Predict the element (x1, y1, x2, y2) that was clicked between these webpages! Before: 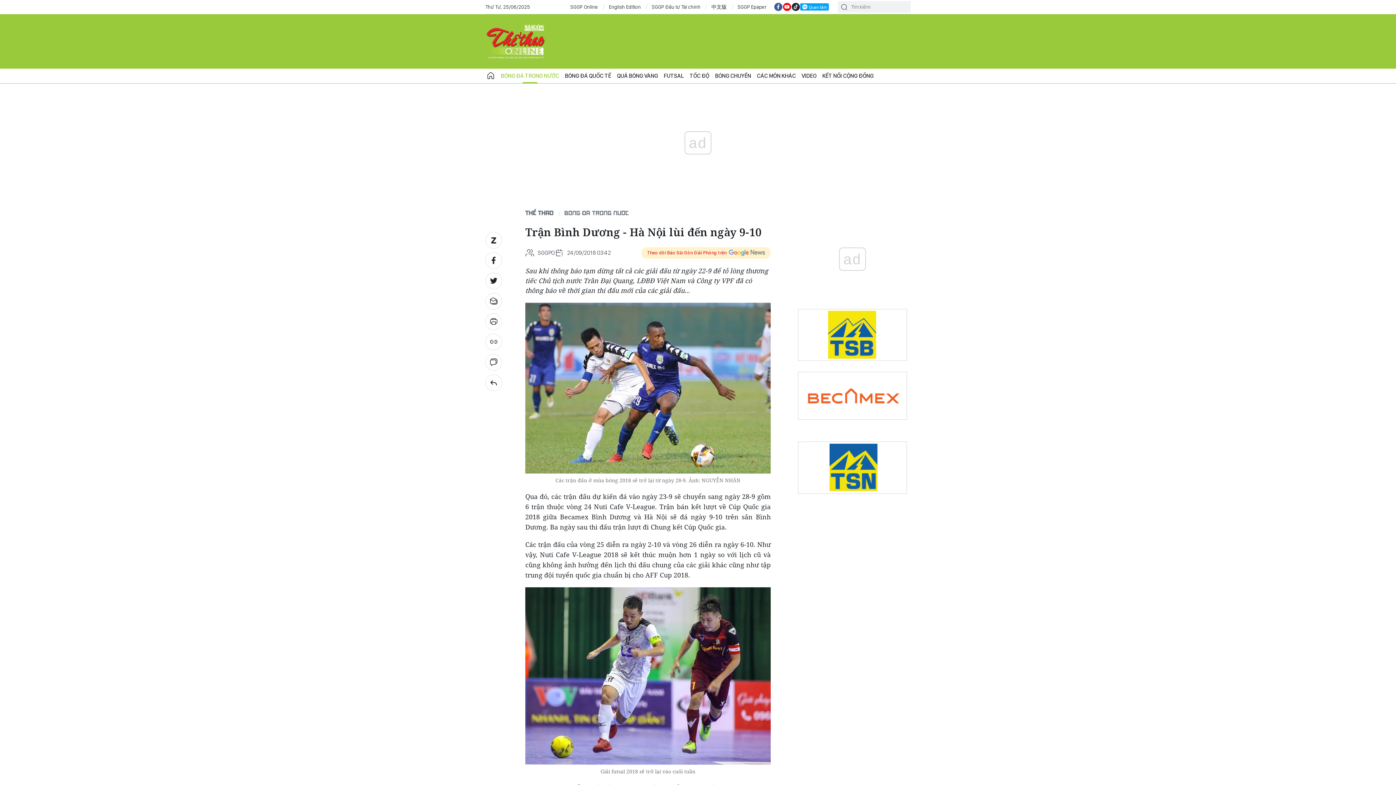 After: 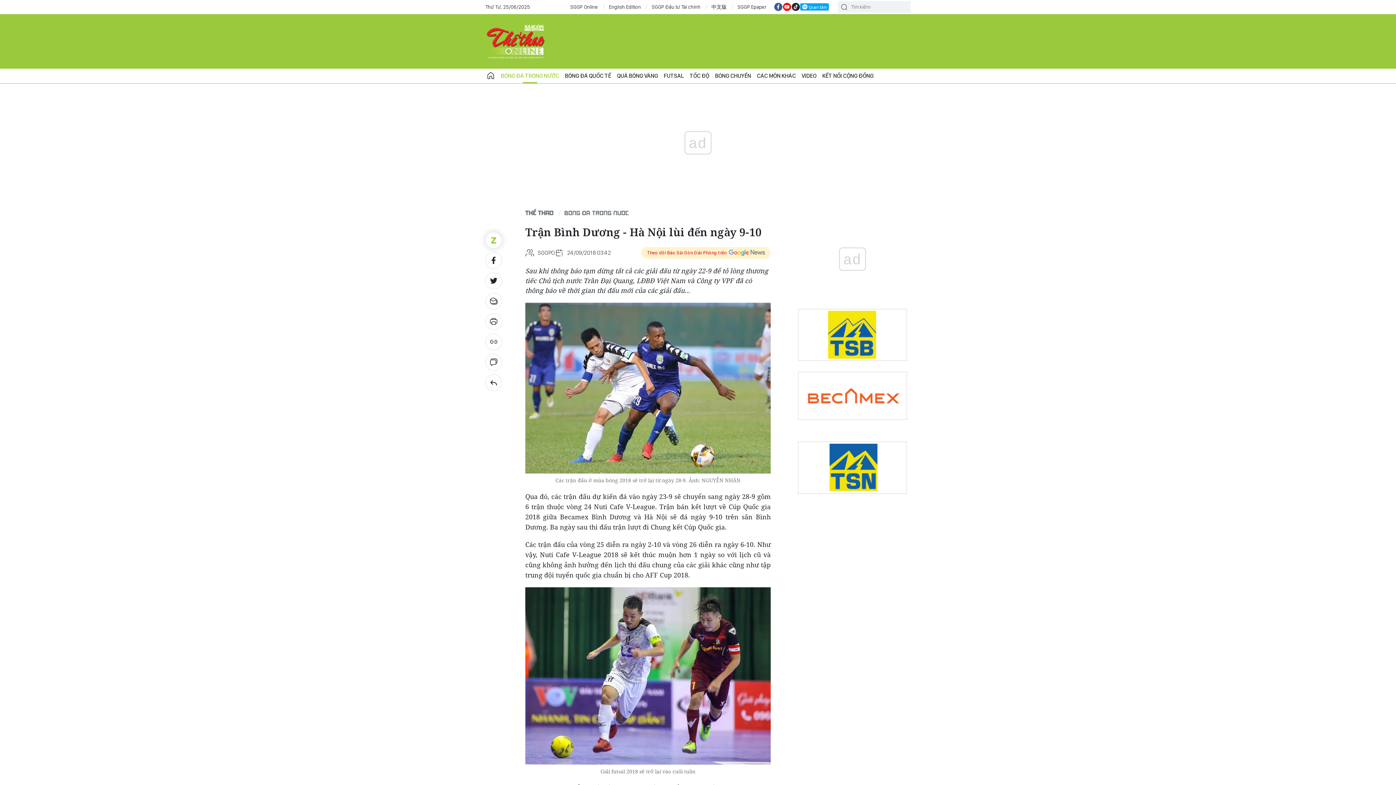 Action: bbox: (485, 232, 502, 248)